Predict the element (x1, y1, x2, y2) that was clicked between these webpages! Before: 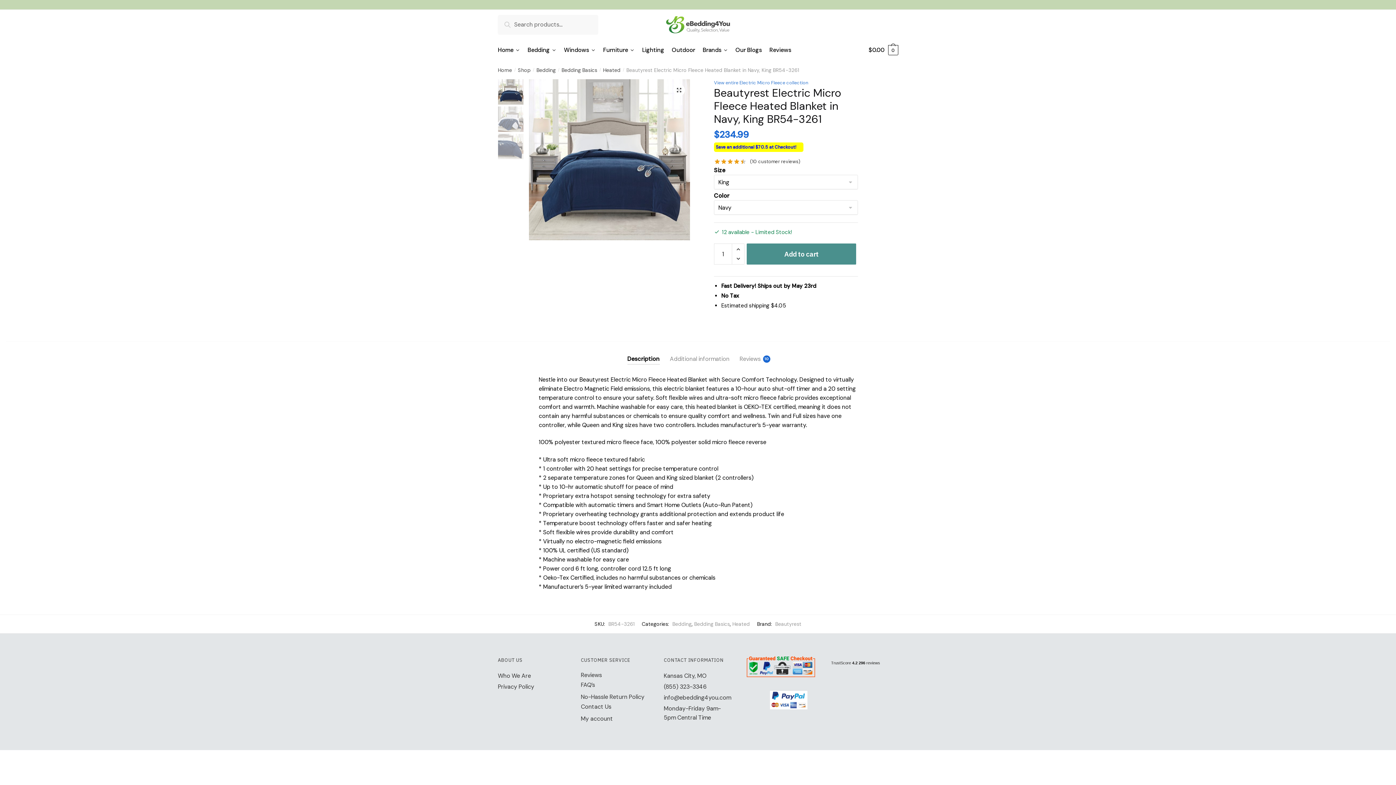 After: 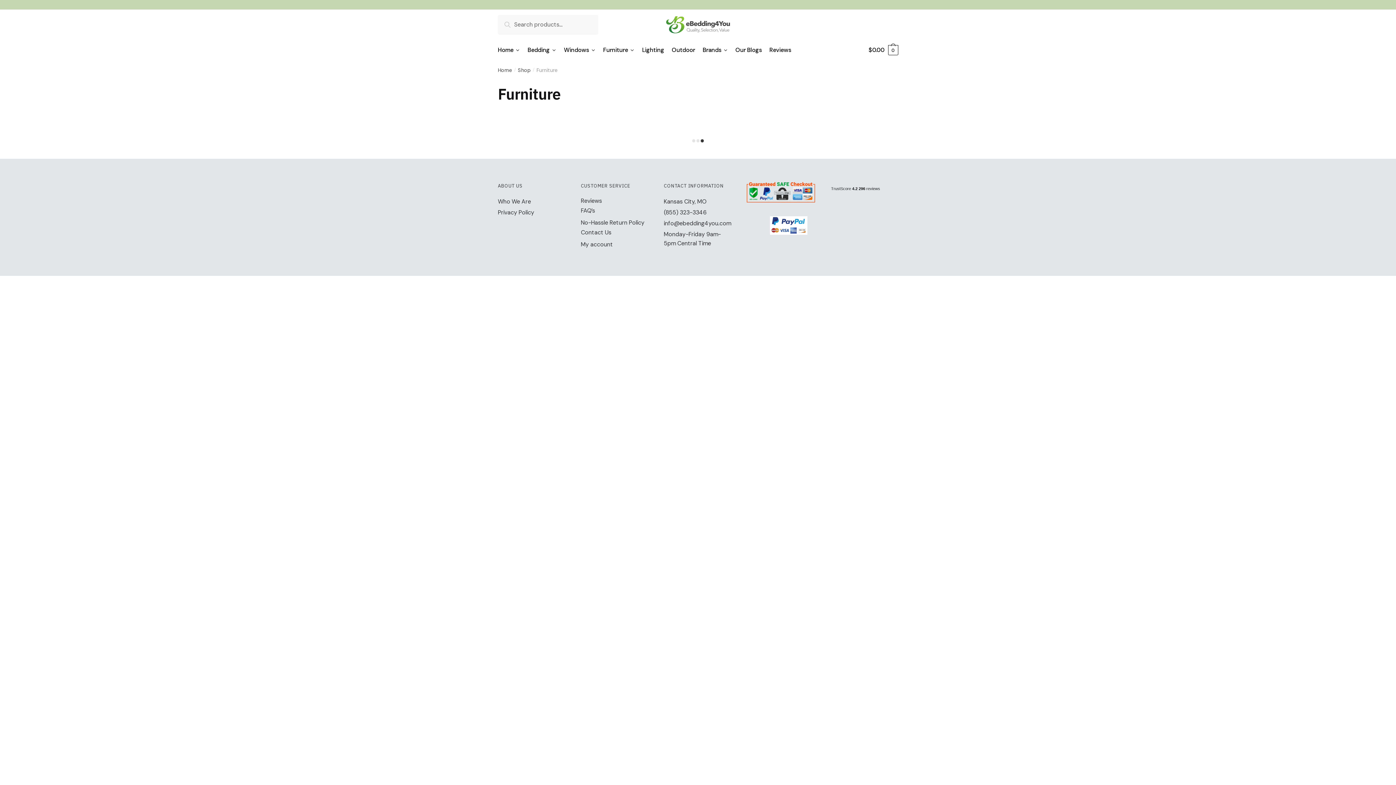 Action: bbox: (600, 39, 637, 61) label: Furniture